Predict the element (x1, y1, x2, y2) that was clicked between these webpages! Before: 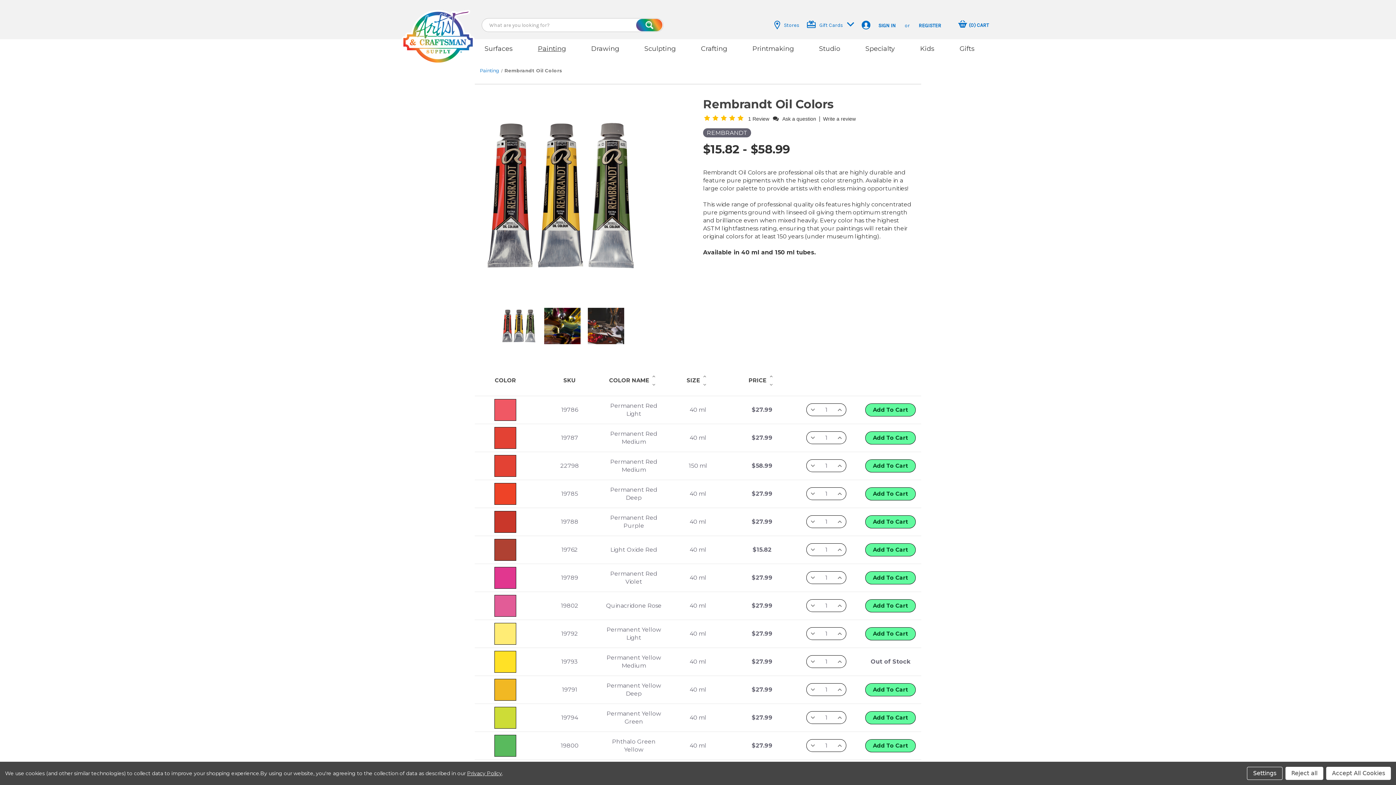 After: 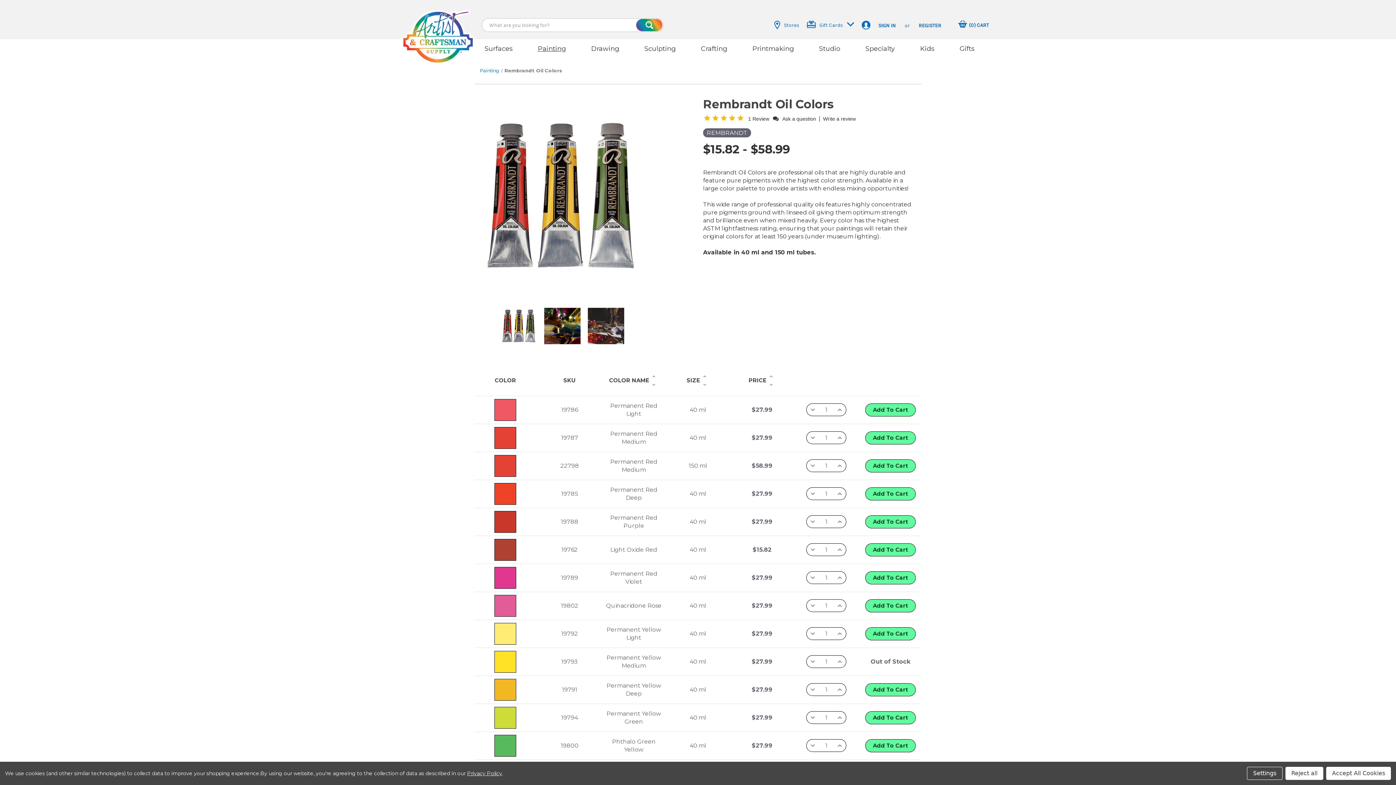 Action: bbox: (806, 573, 819, 582)